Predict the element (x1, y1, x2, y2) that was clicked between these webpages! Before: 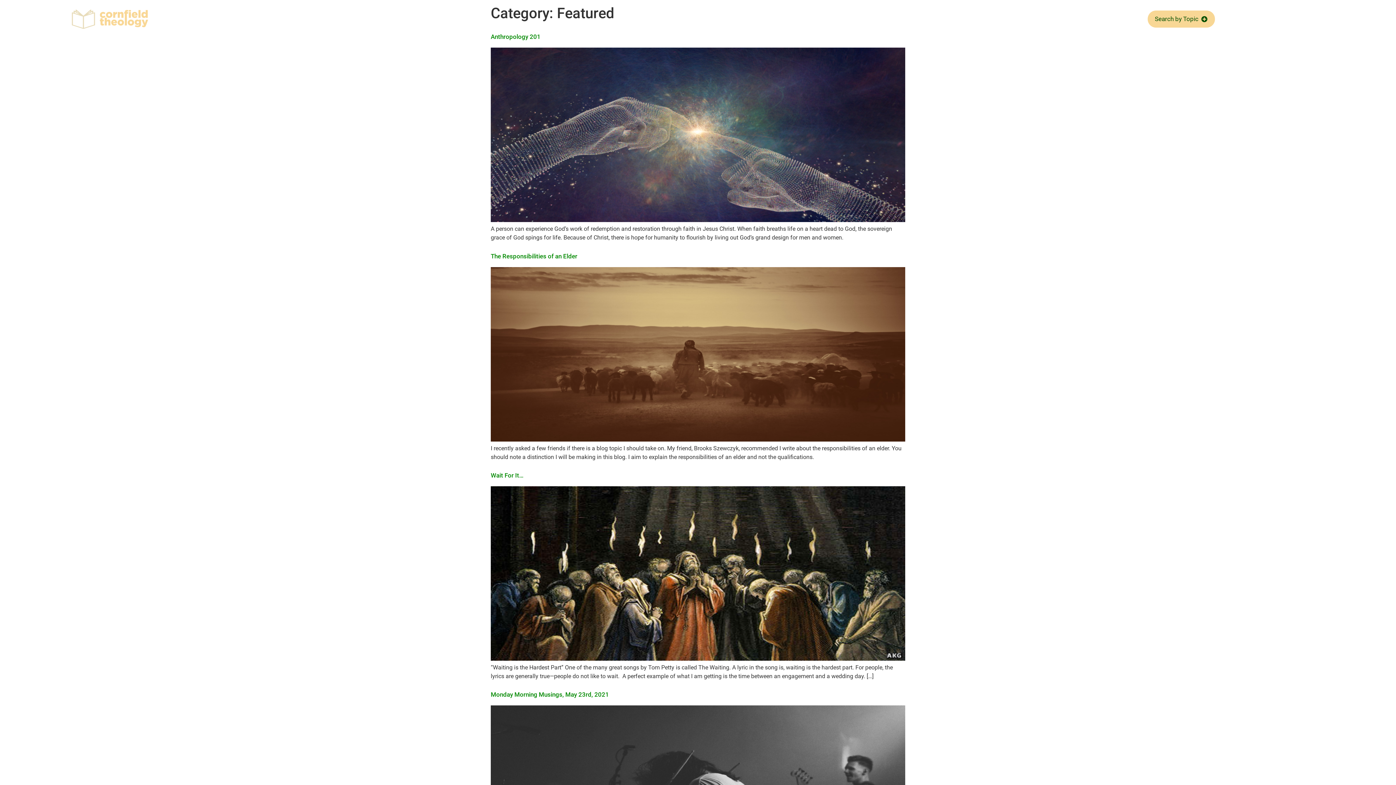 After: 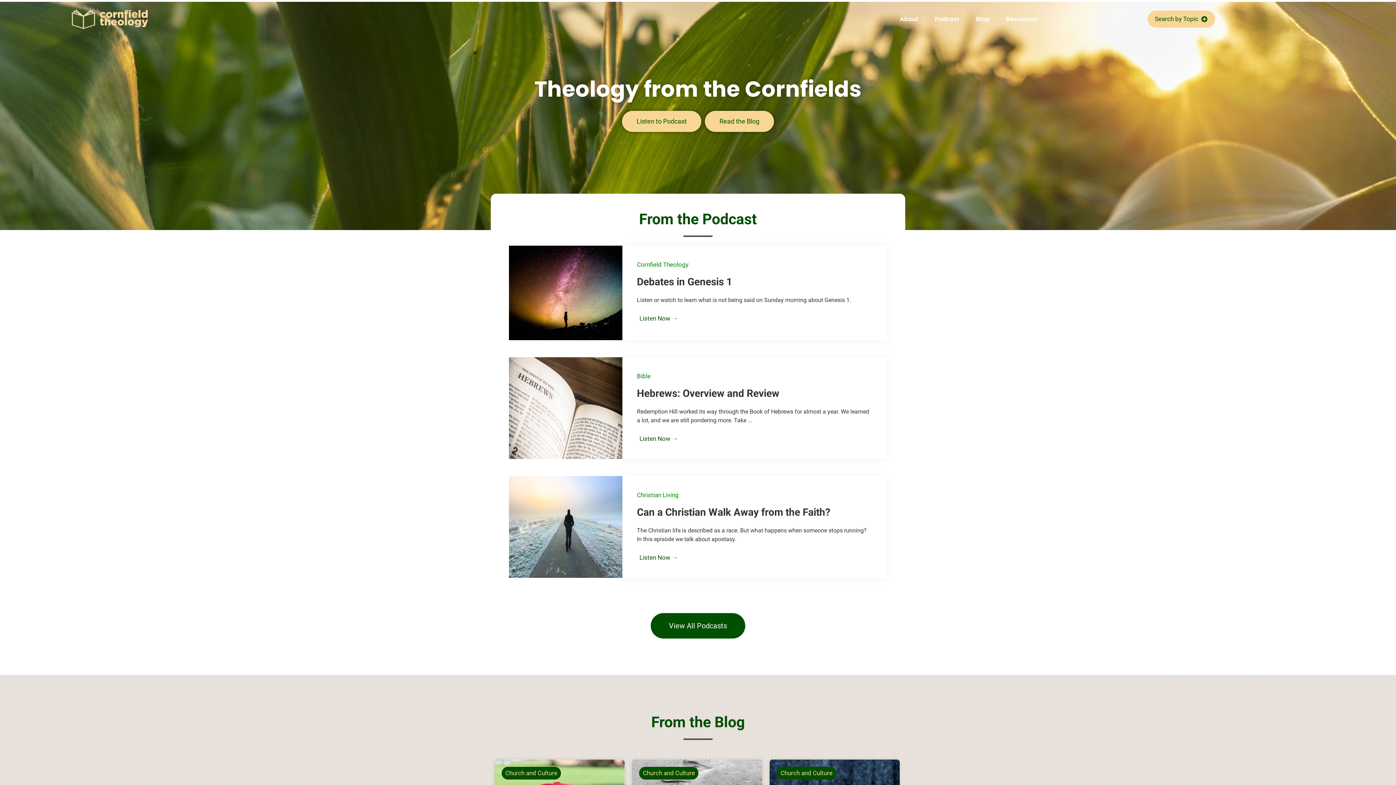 Action: bbox: (69, 7, 149, 30)